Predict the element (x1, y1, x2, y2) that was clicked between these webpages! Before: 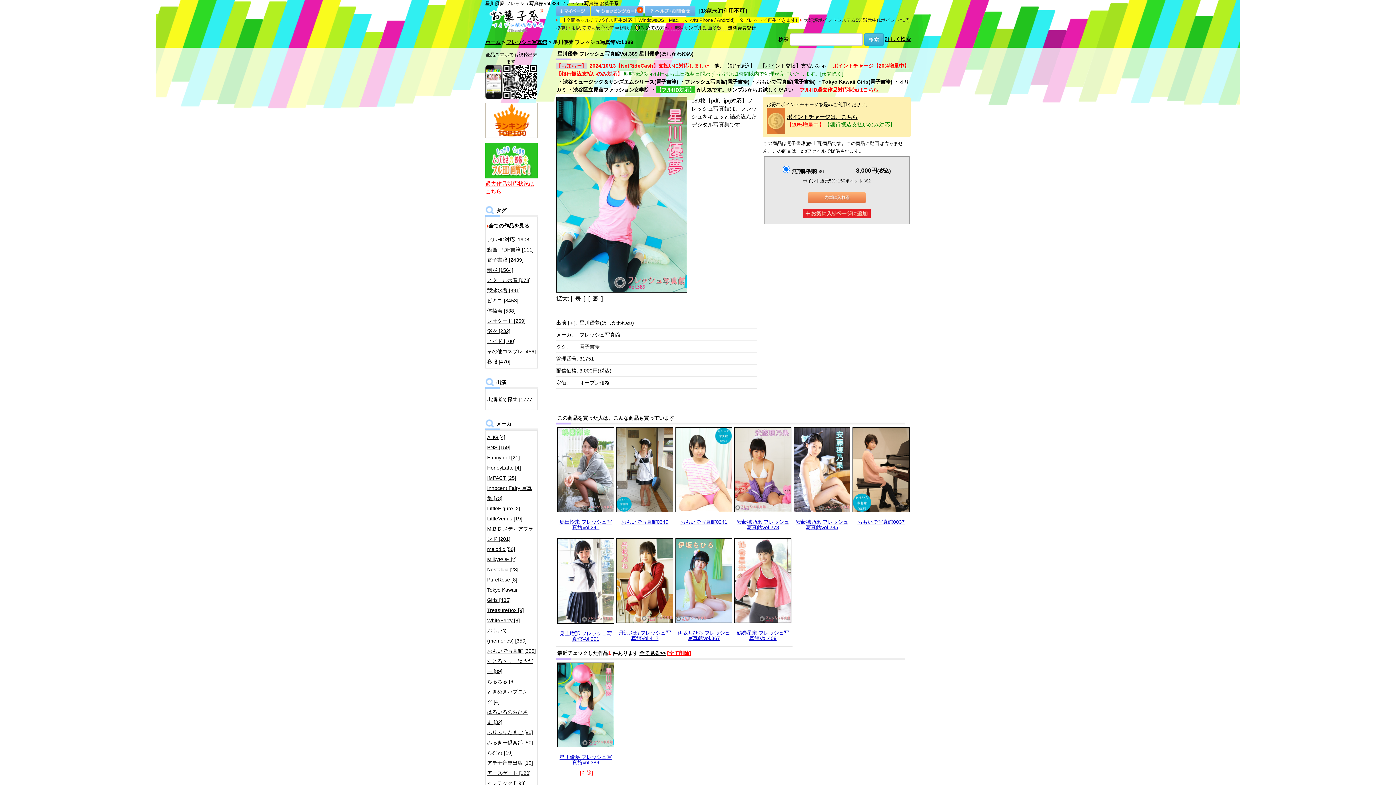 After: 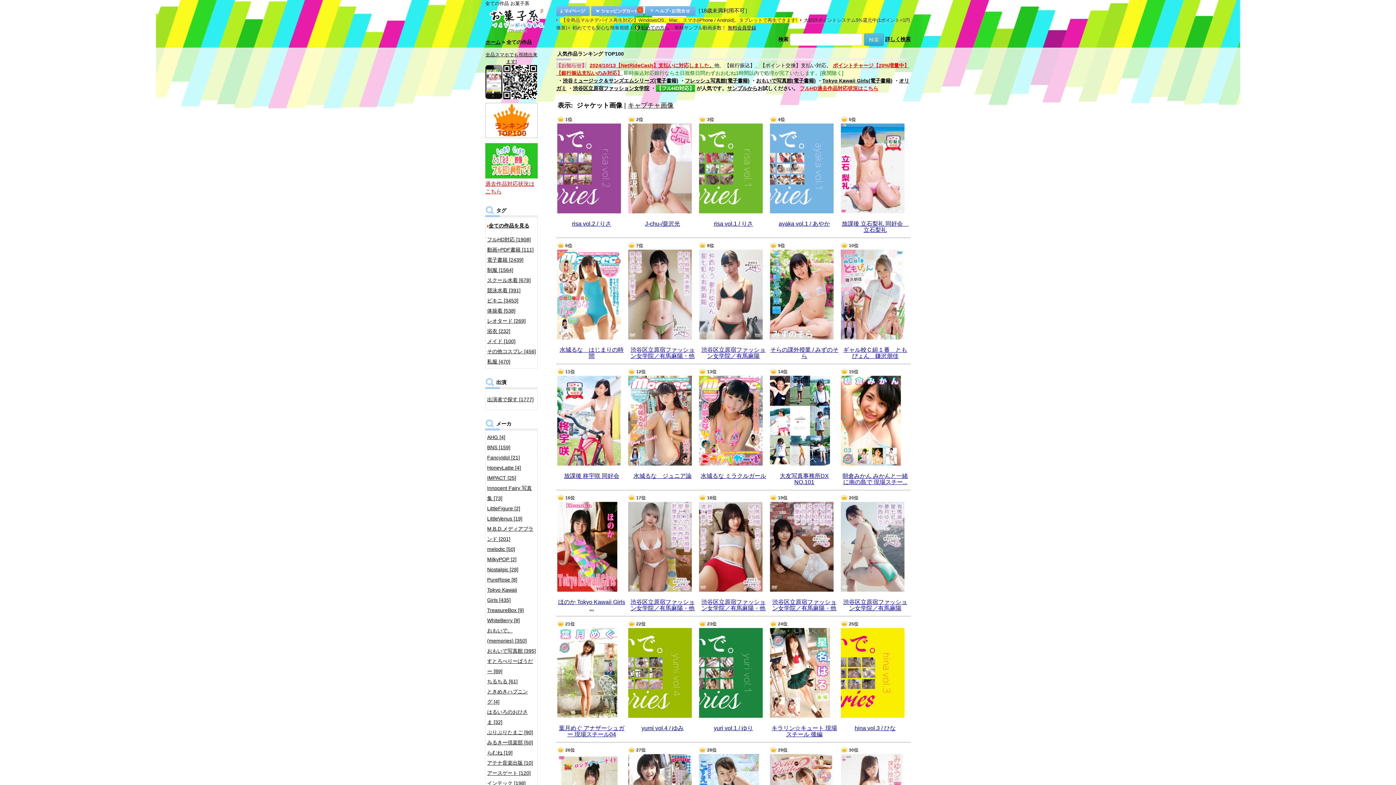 Action: bbox: (485, 116, 537, 123)